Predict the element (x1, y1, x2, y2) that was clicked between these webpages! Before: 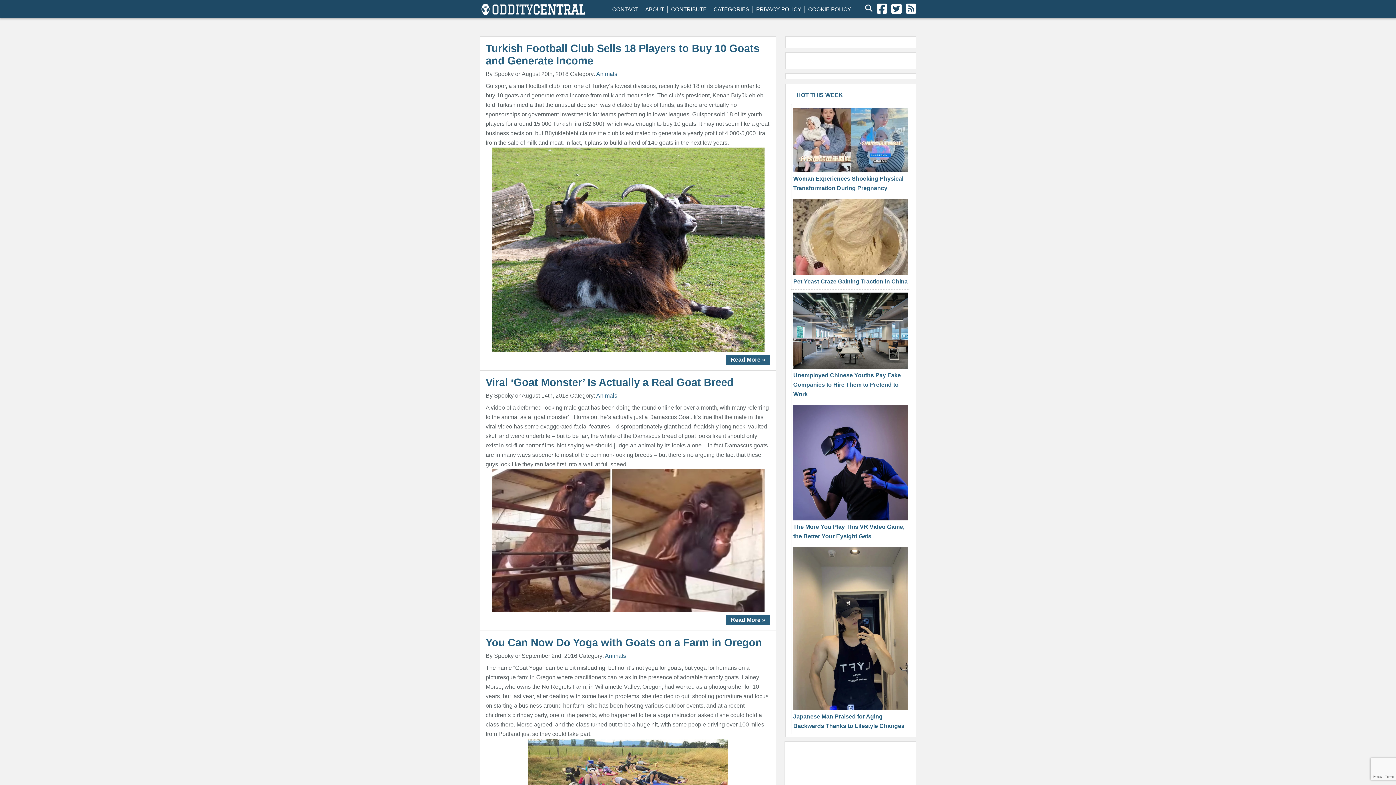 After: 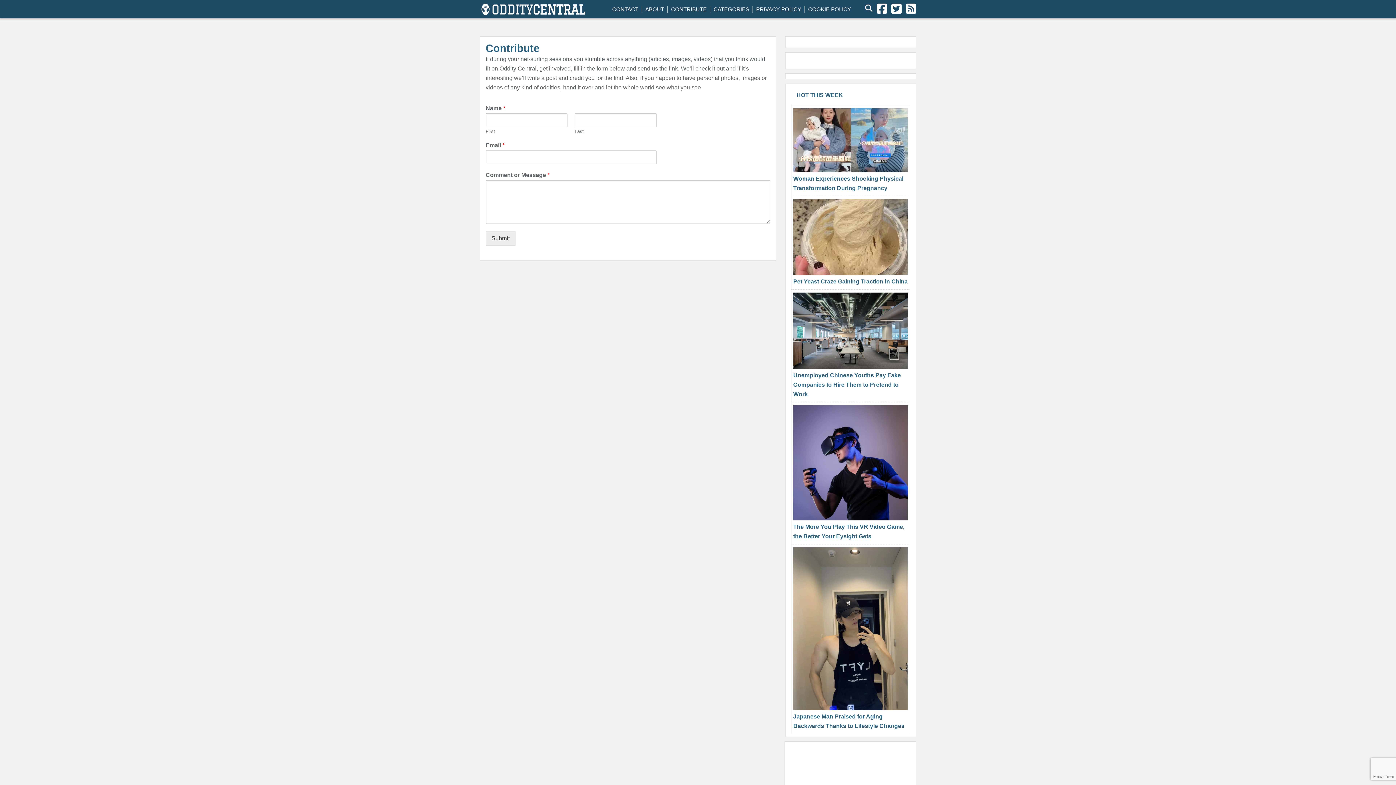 Action: bbox: (671, 6, 706, 12) label: CONTRIBUTE